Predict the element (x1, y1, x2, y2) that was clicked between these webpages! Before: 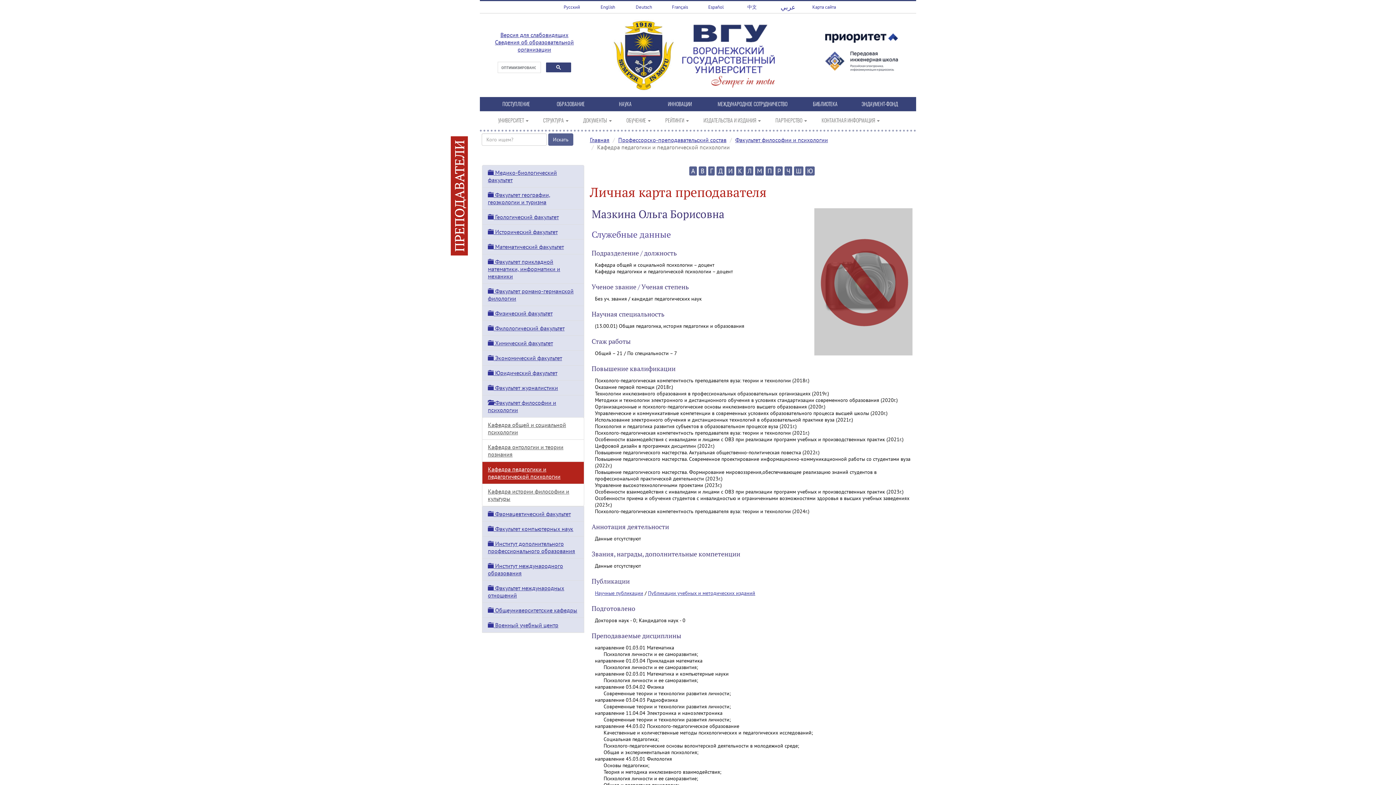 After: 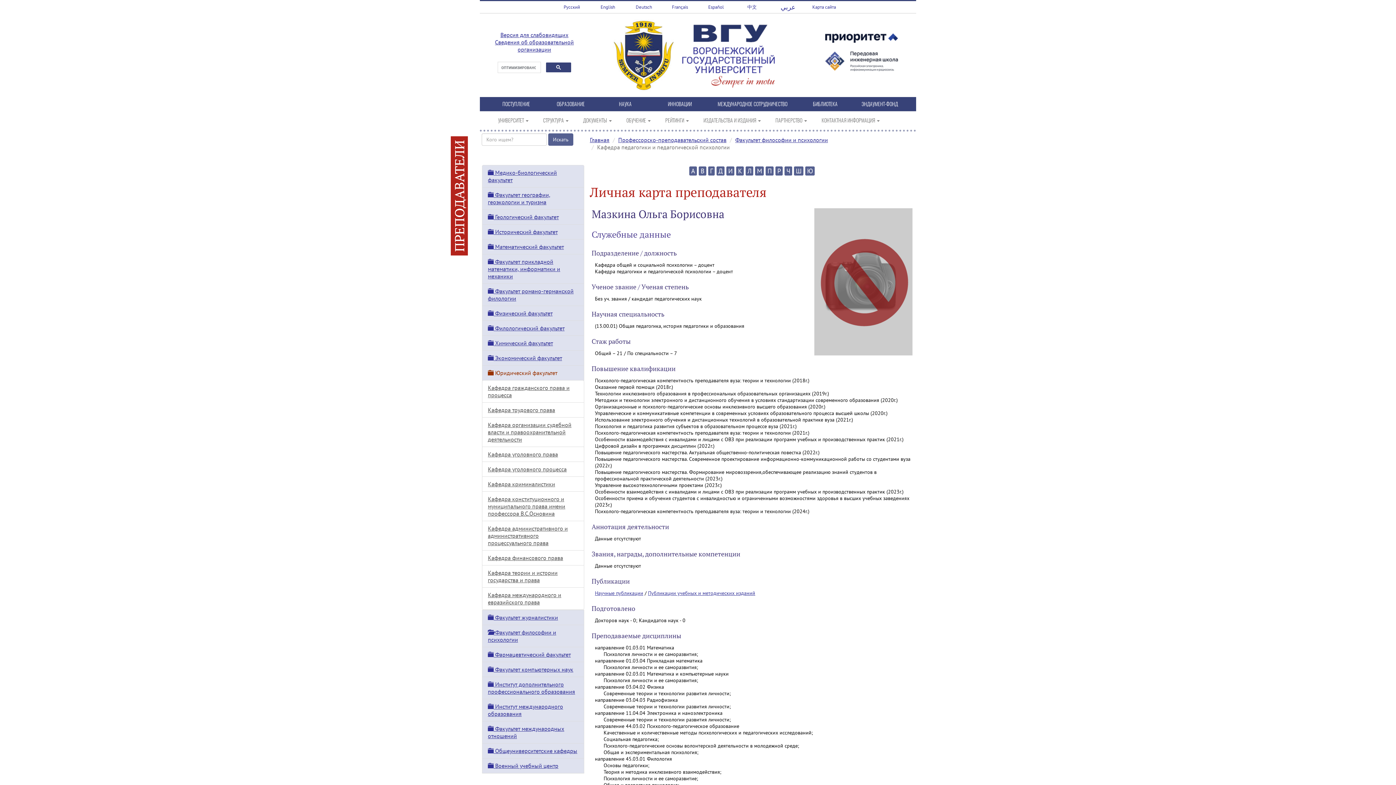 Action: label:  Юридический факультет bbox: (488, 369, 557, 376)